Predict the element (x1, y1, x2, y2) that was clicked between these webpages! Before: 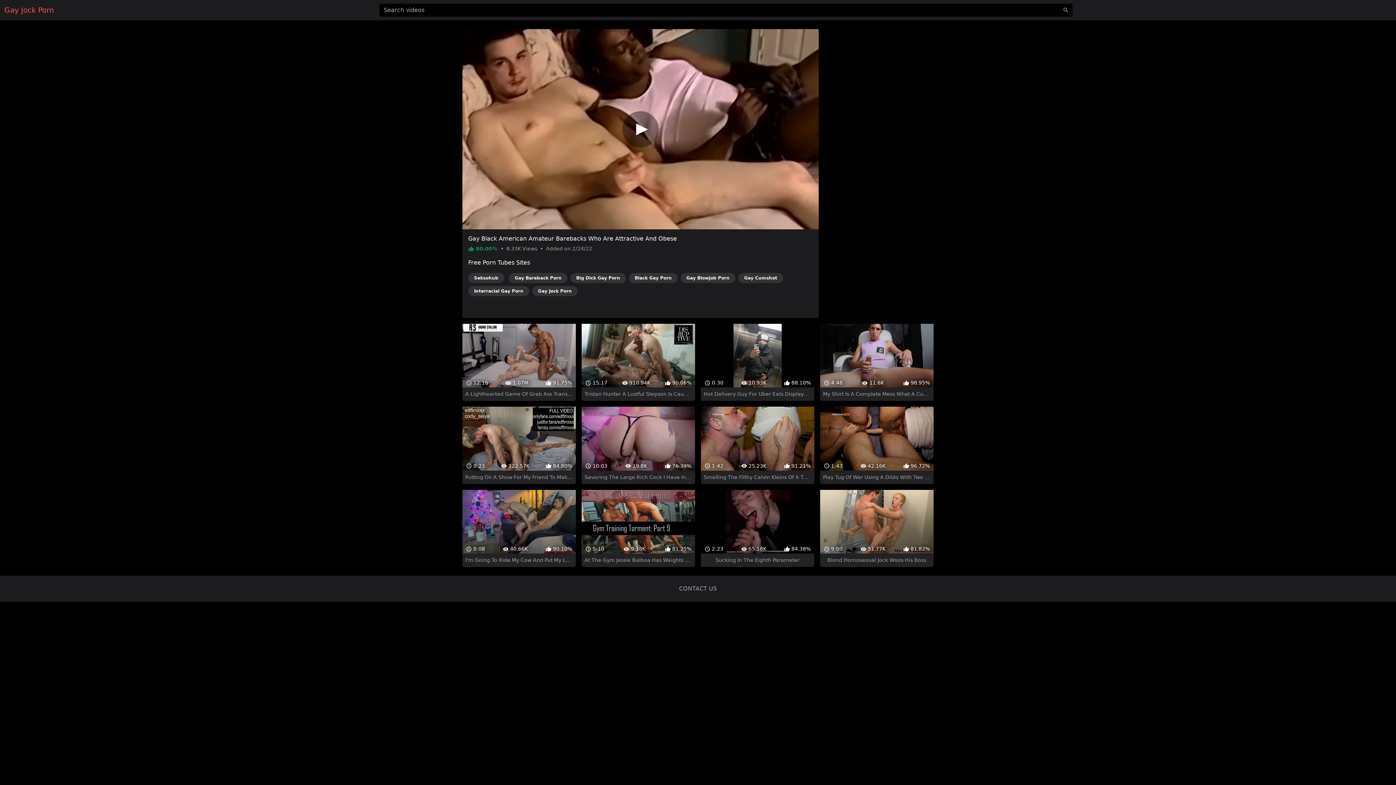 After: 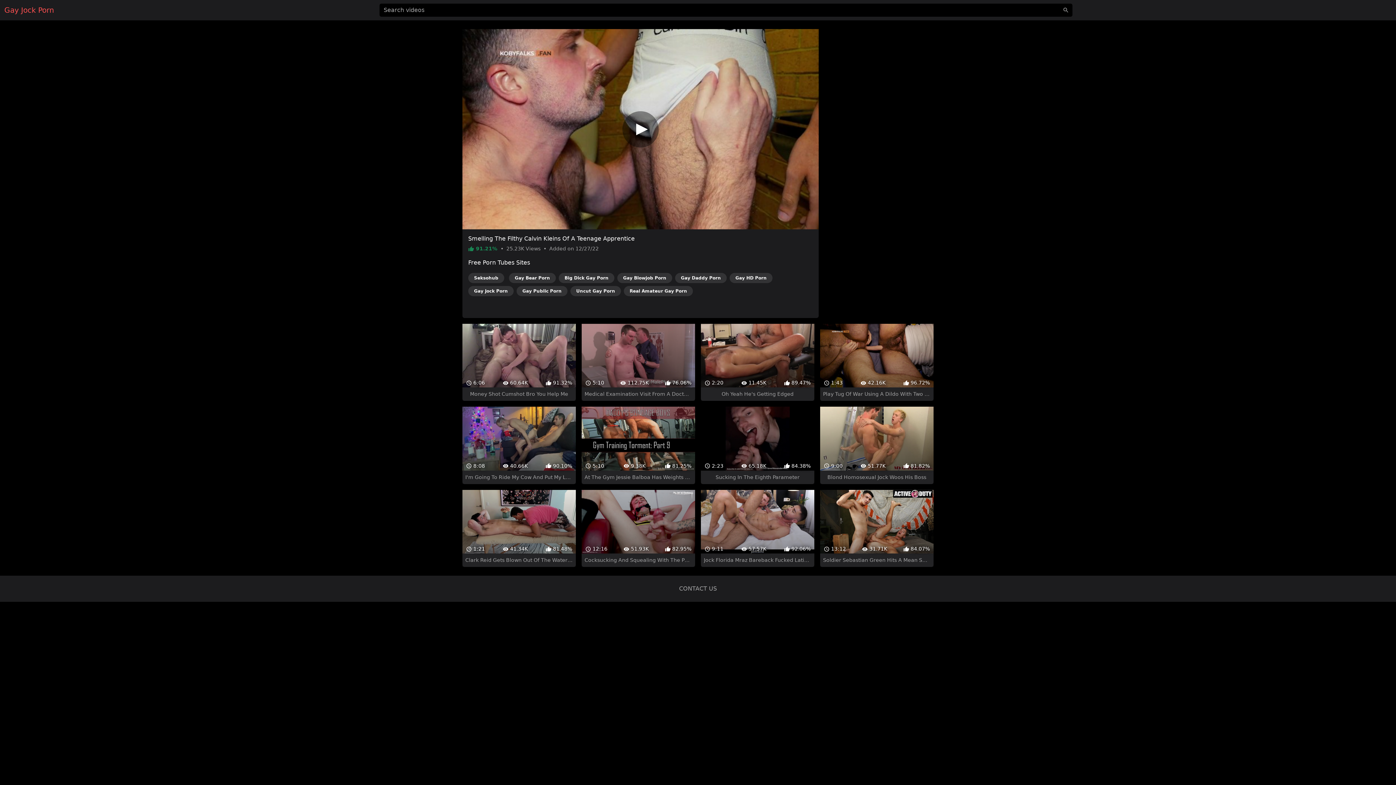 Action: label:  1:42
 25.23K
 91.21%
Smelling The Filthy Calvin Kleins Of A Teenage Apprentice bbox: (701, 394, 814, 471)